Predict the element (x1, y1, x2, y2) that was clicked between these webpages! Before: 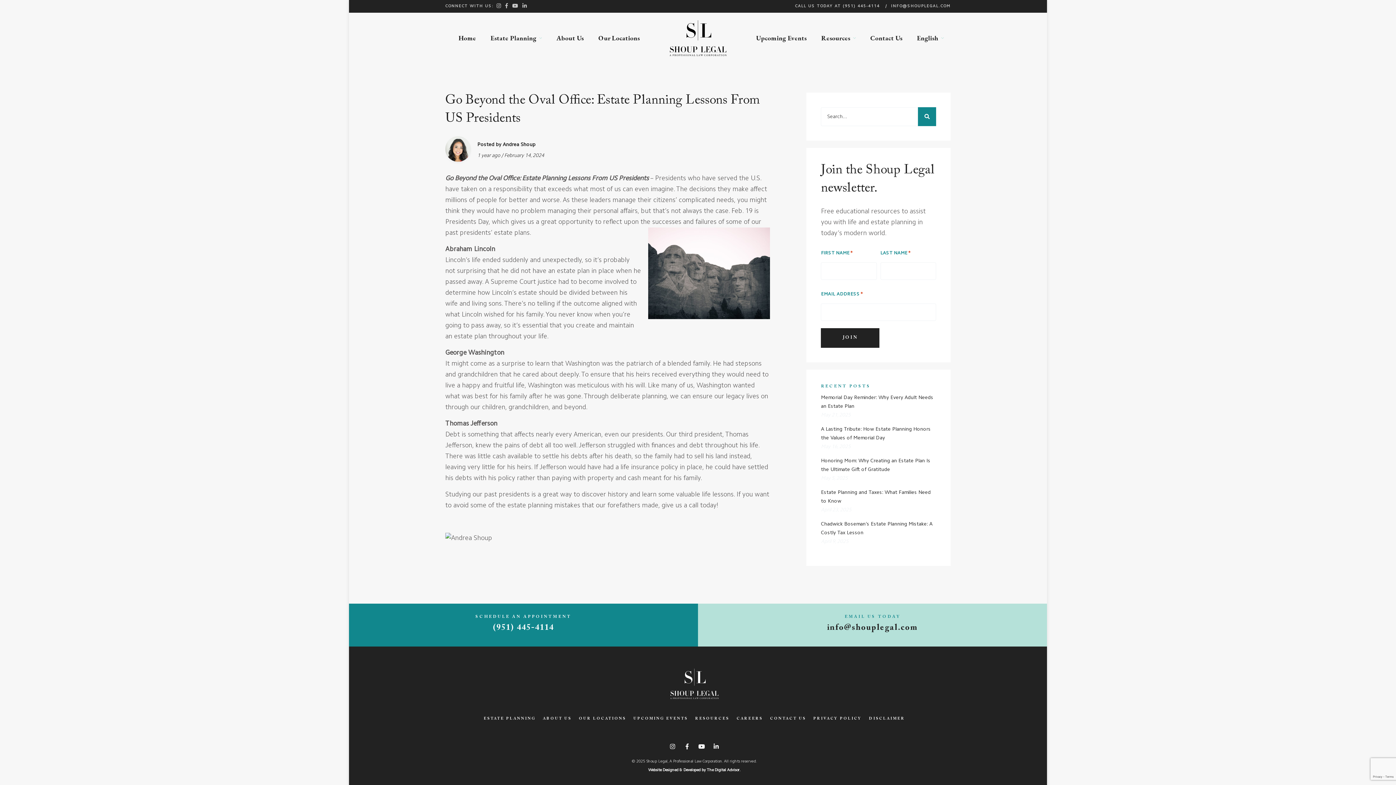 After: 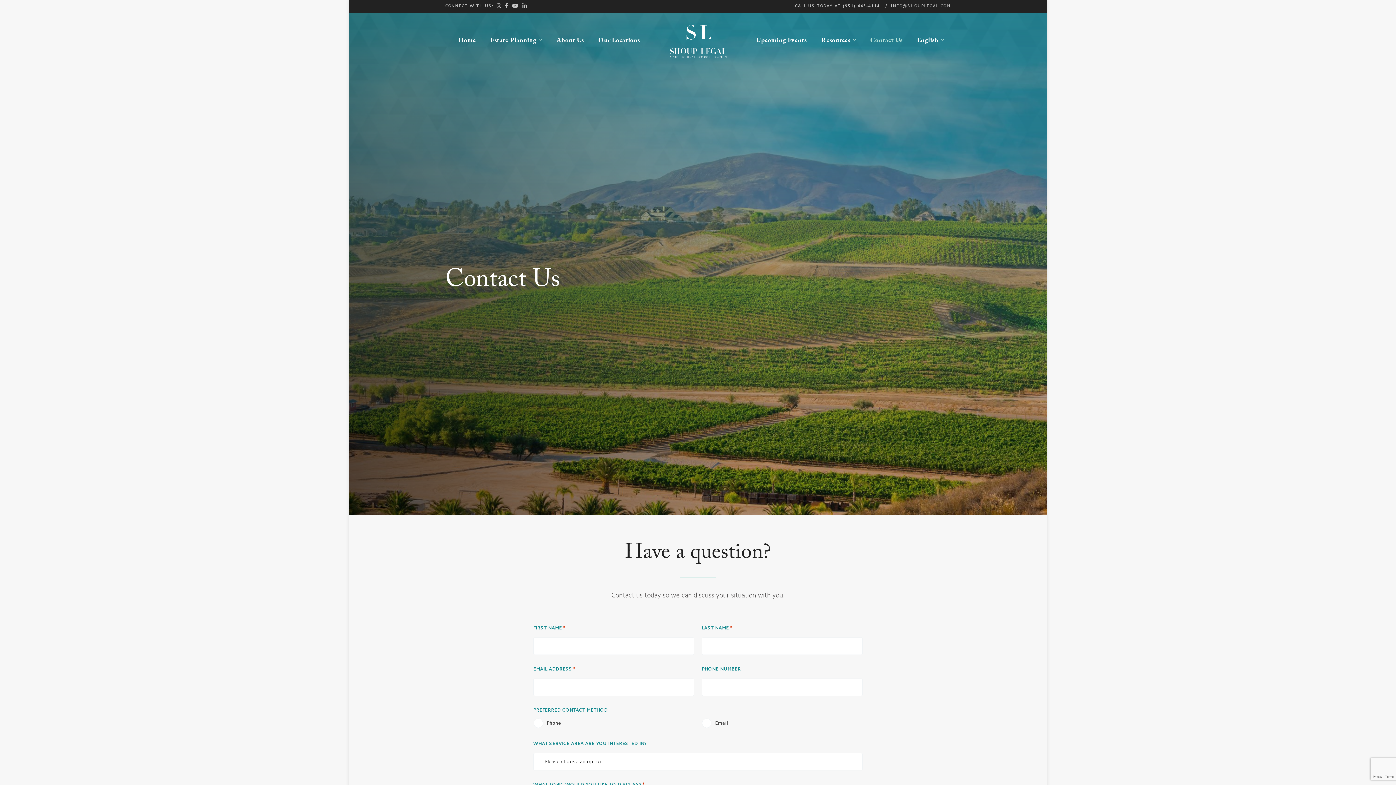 Action: label: Contact Us bbox: (870, 25, 902, 50)